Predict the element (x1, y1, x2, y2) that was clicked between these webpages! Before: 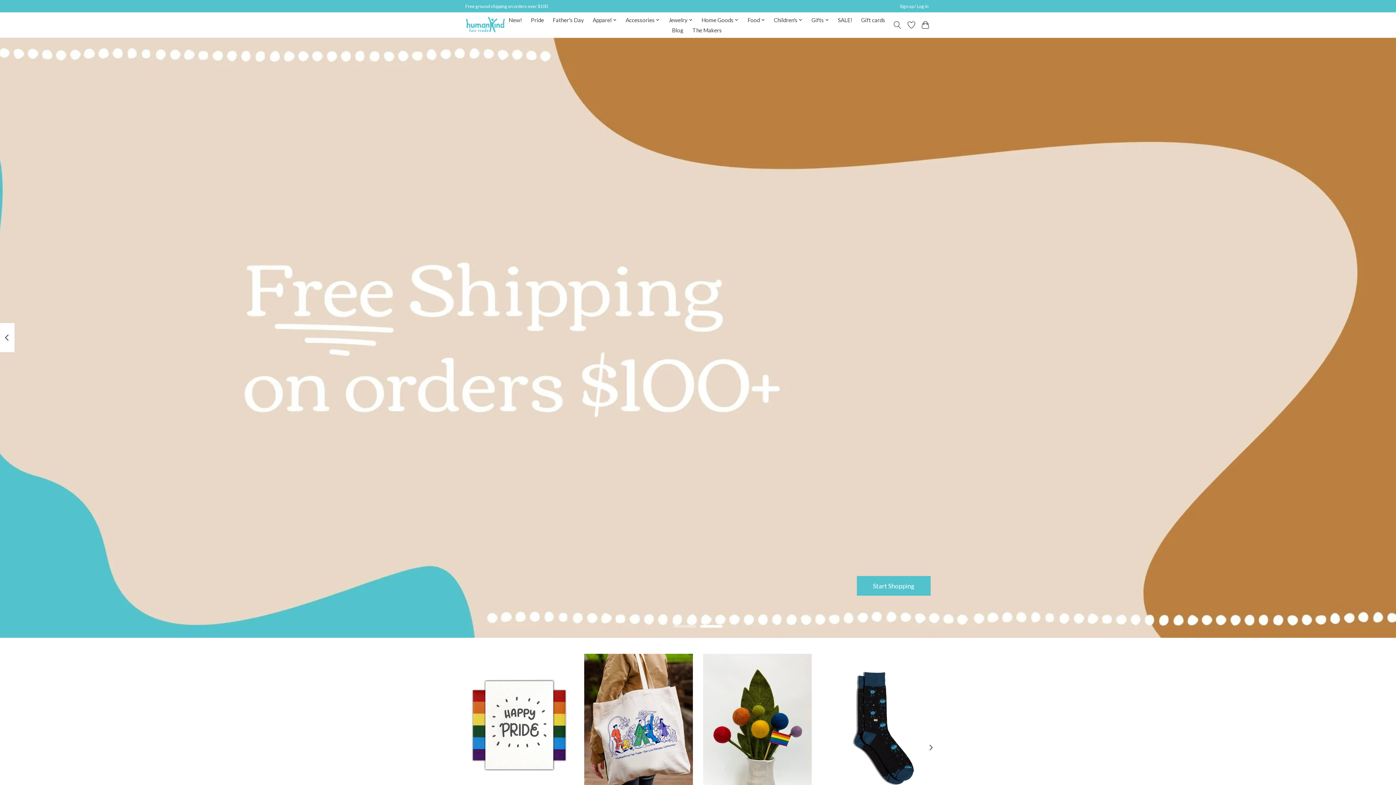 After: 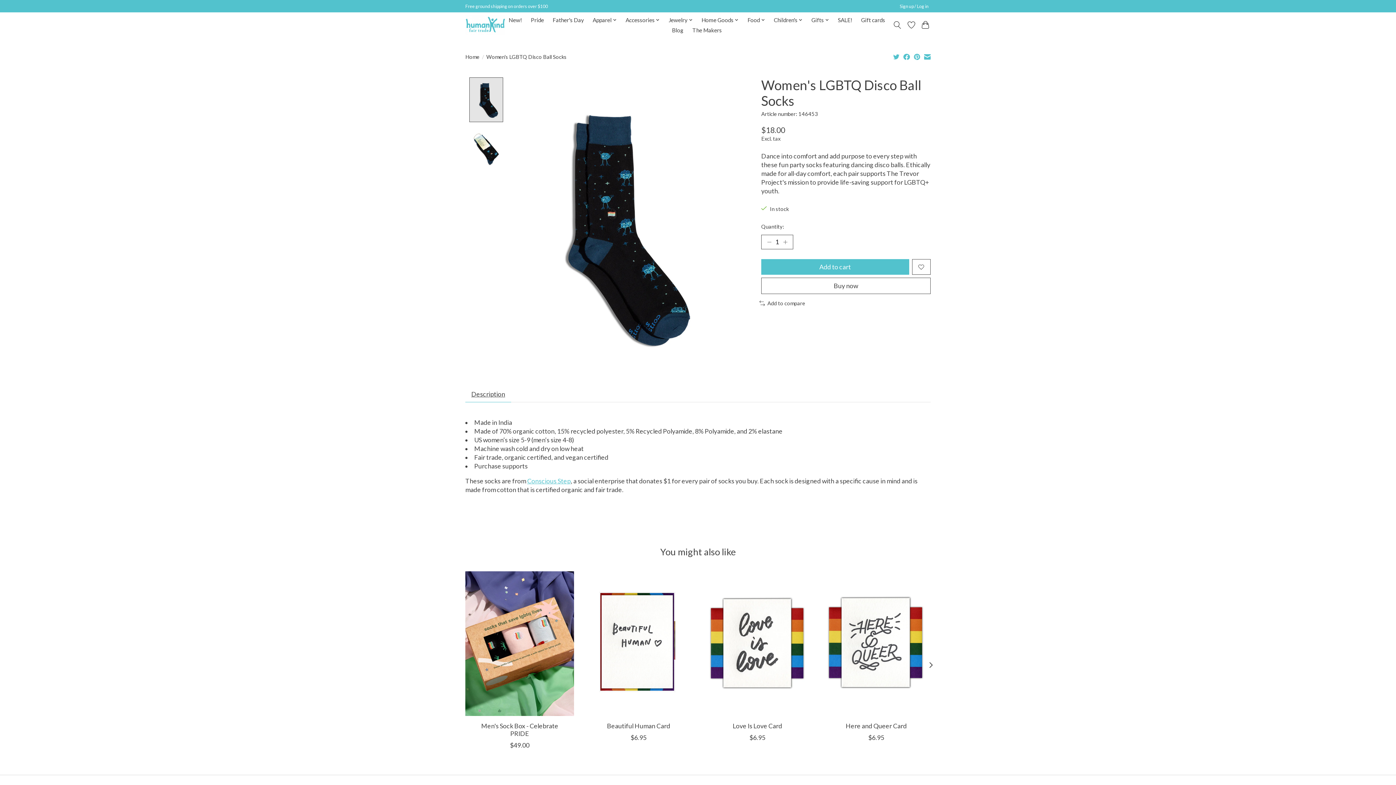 Action: label: Conscious Step Women's LGBTQ Disco Ball Socks bbox: (822, 654, 930, 798)